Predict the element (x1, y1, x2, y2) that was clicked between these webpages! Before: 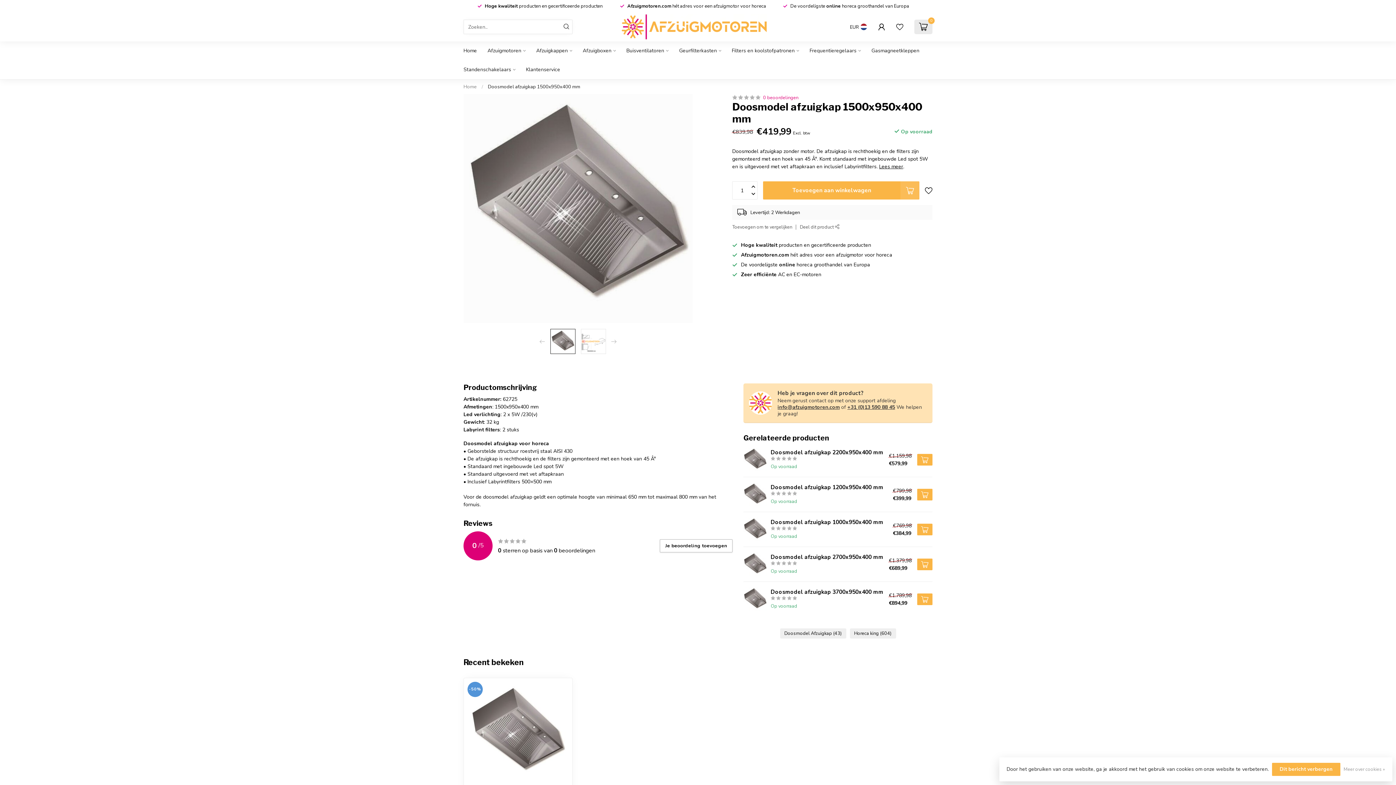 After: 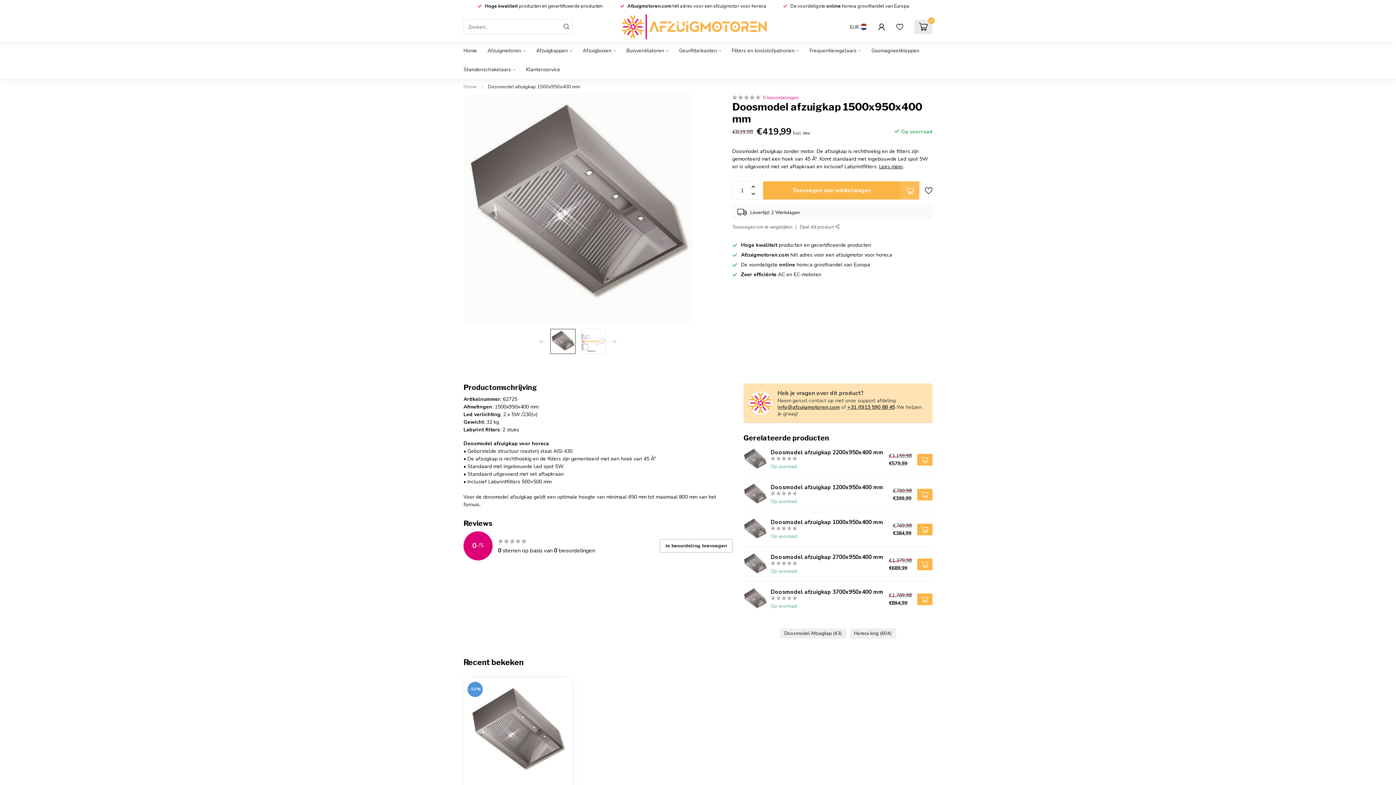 Action: bbox: (469, 684, 566, 781)